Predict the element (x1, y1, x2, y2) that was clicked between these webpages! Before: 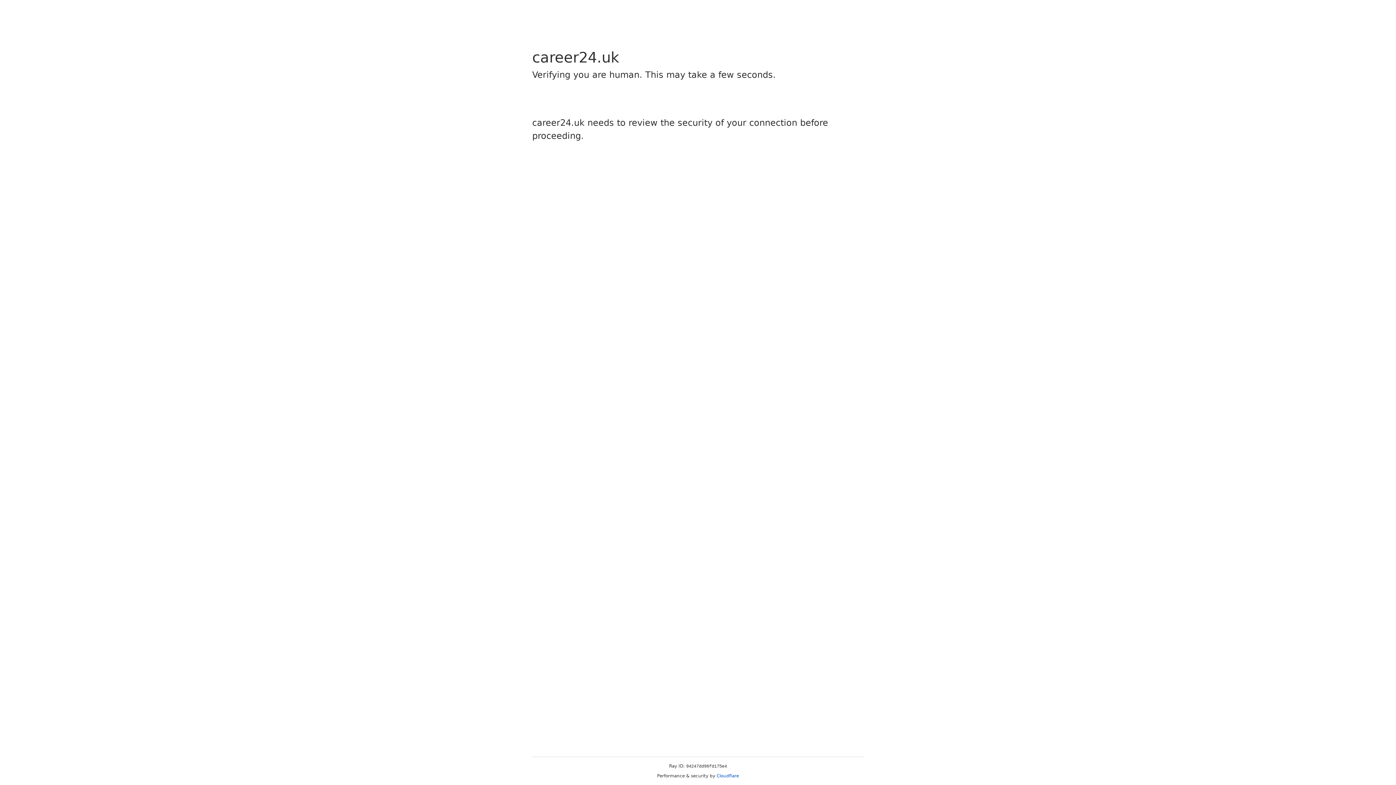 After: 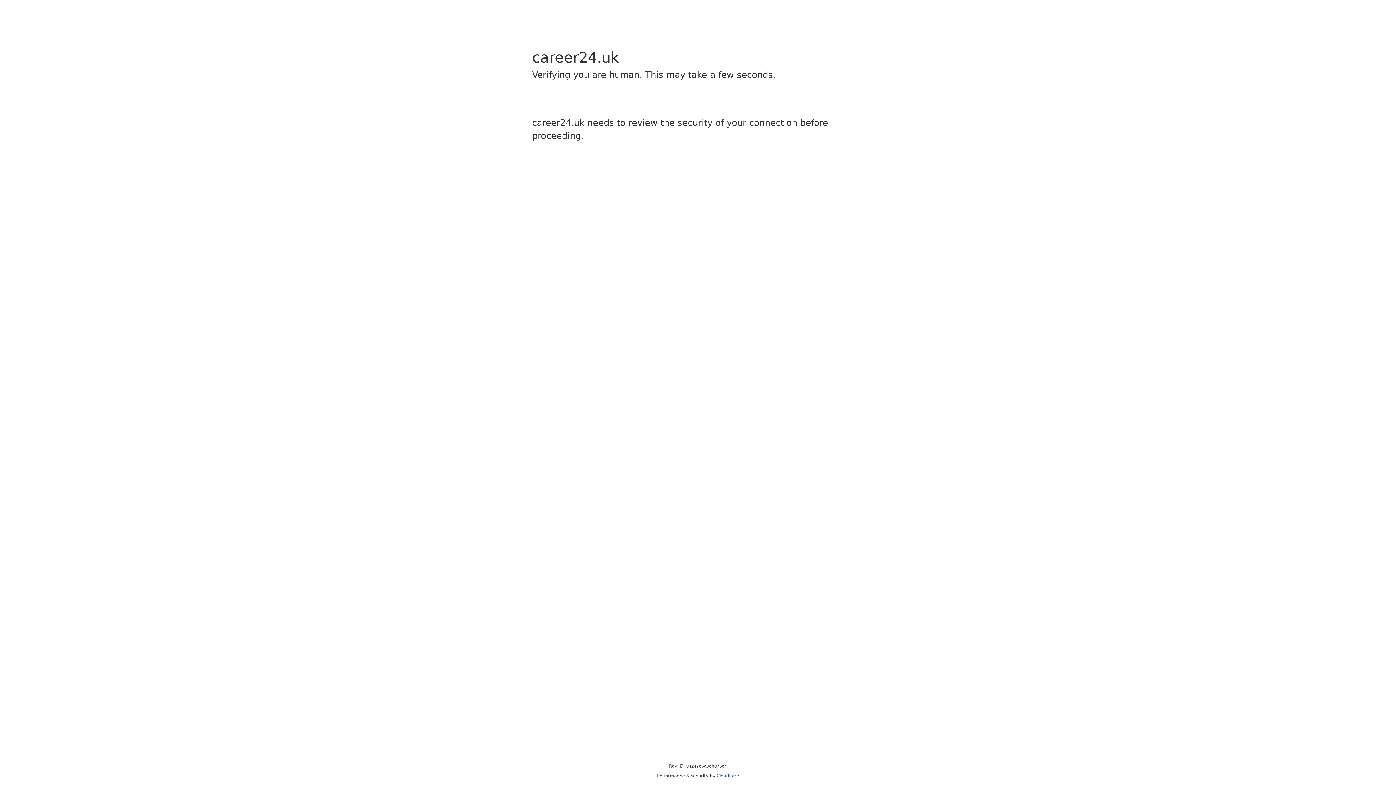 Action: bbox: (716, 773, 739, 778) label: Cloudflare